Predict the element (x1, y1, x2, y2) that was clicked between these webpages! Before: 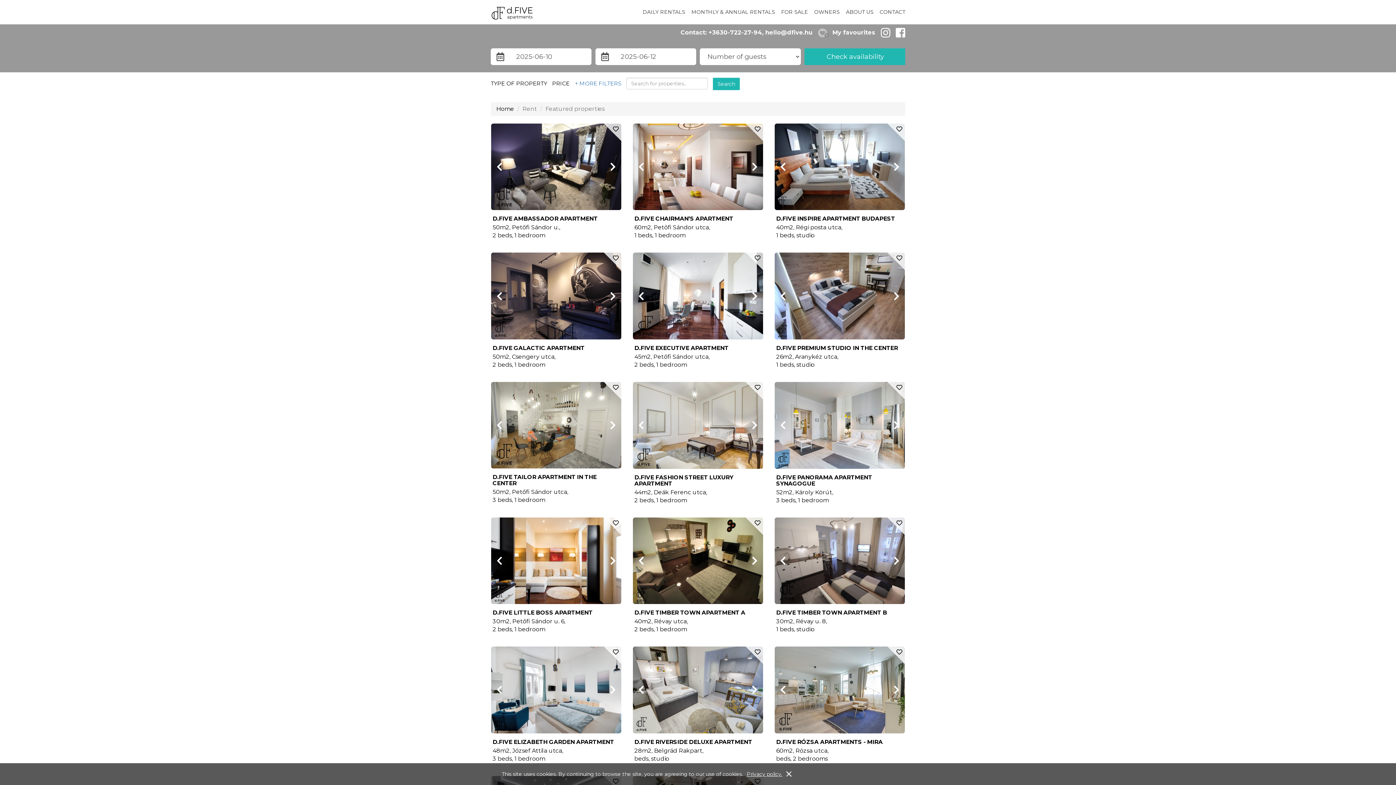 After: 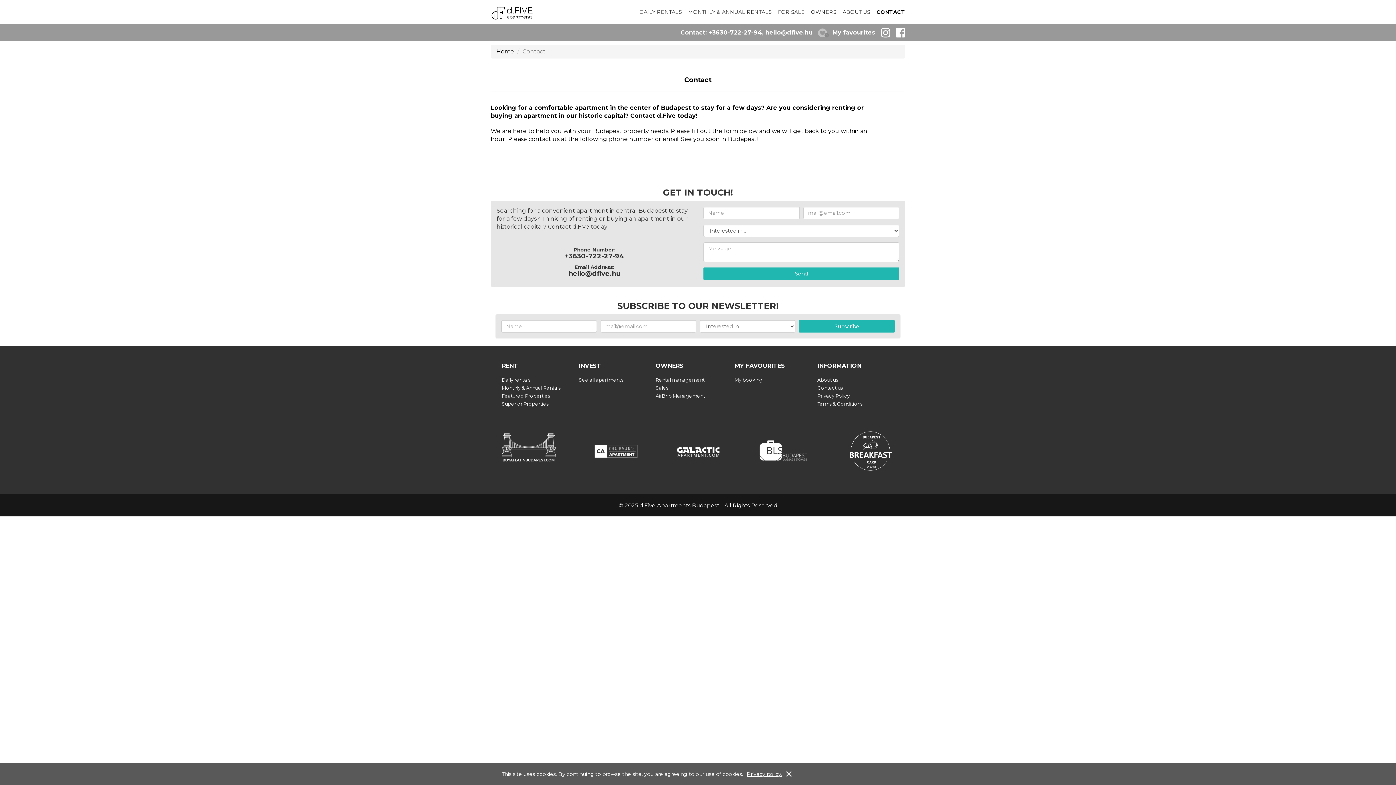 Action: label: CONTACT bbox: (875, 8, 905, 15)